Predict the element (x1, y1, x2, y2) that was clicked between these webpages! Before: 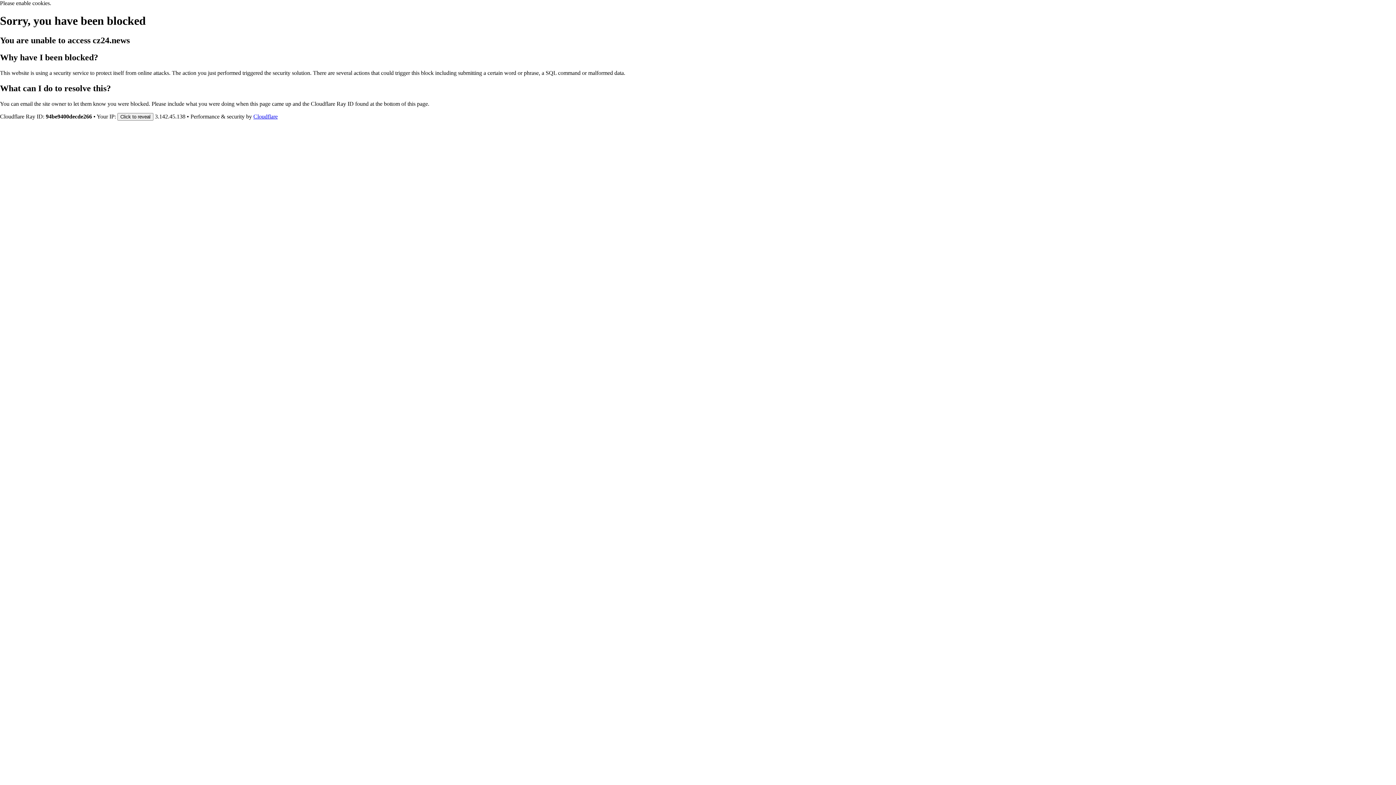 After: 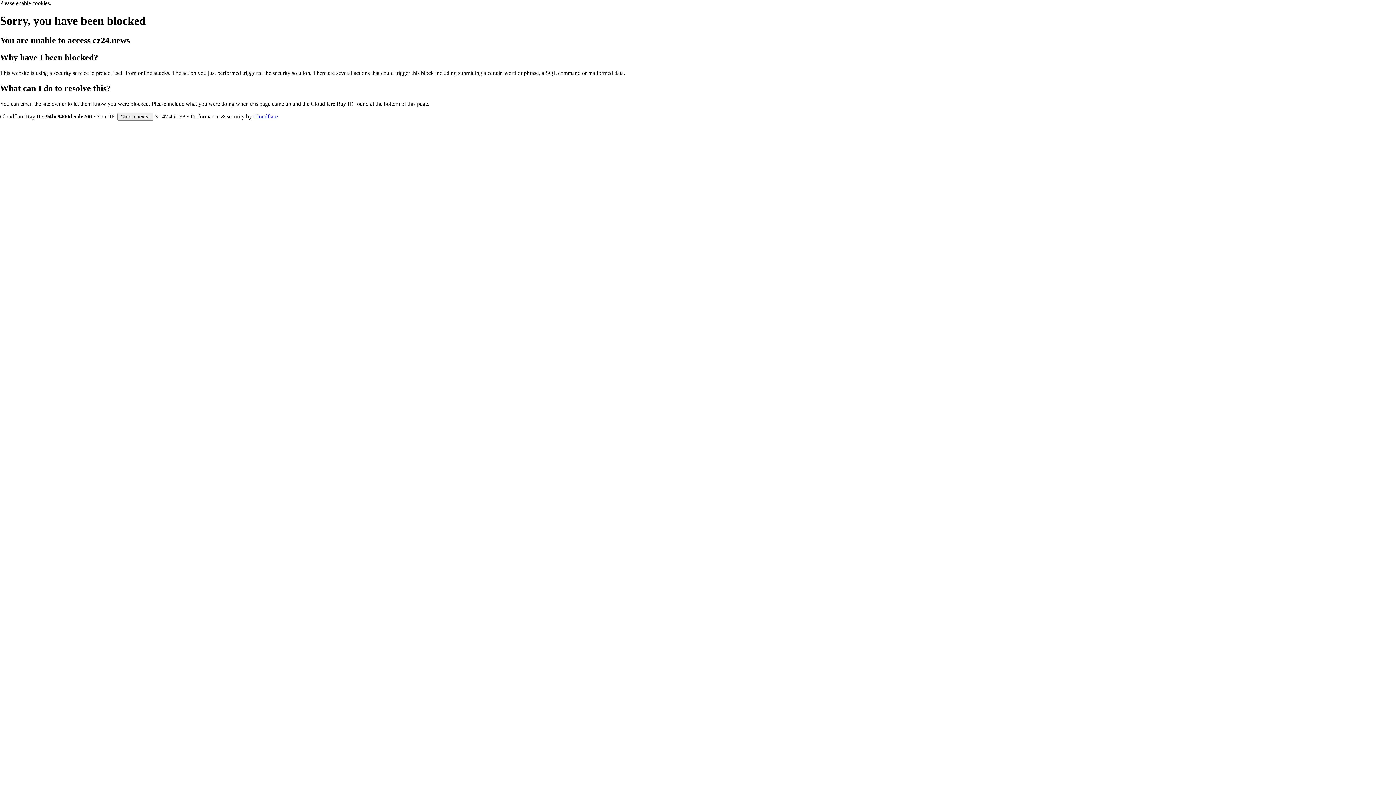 Action: bbox: (253, 113, 277, 119) label: Cloudflare